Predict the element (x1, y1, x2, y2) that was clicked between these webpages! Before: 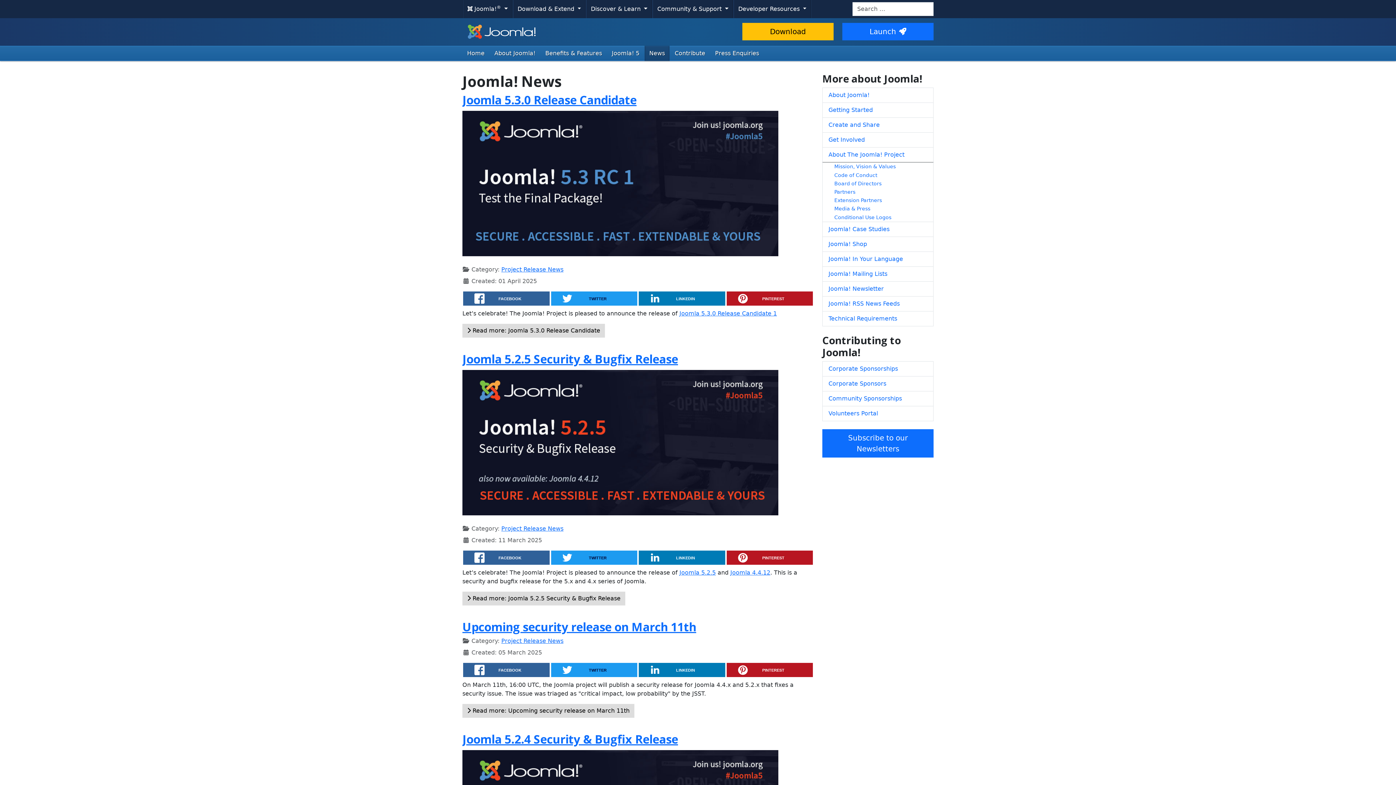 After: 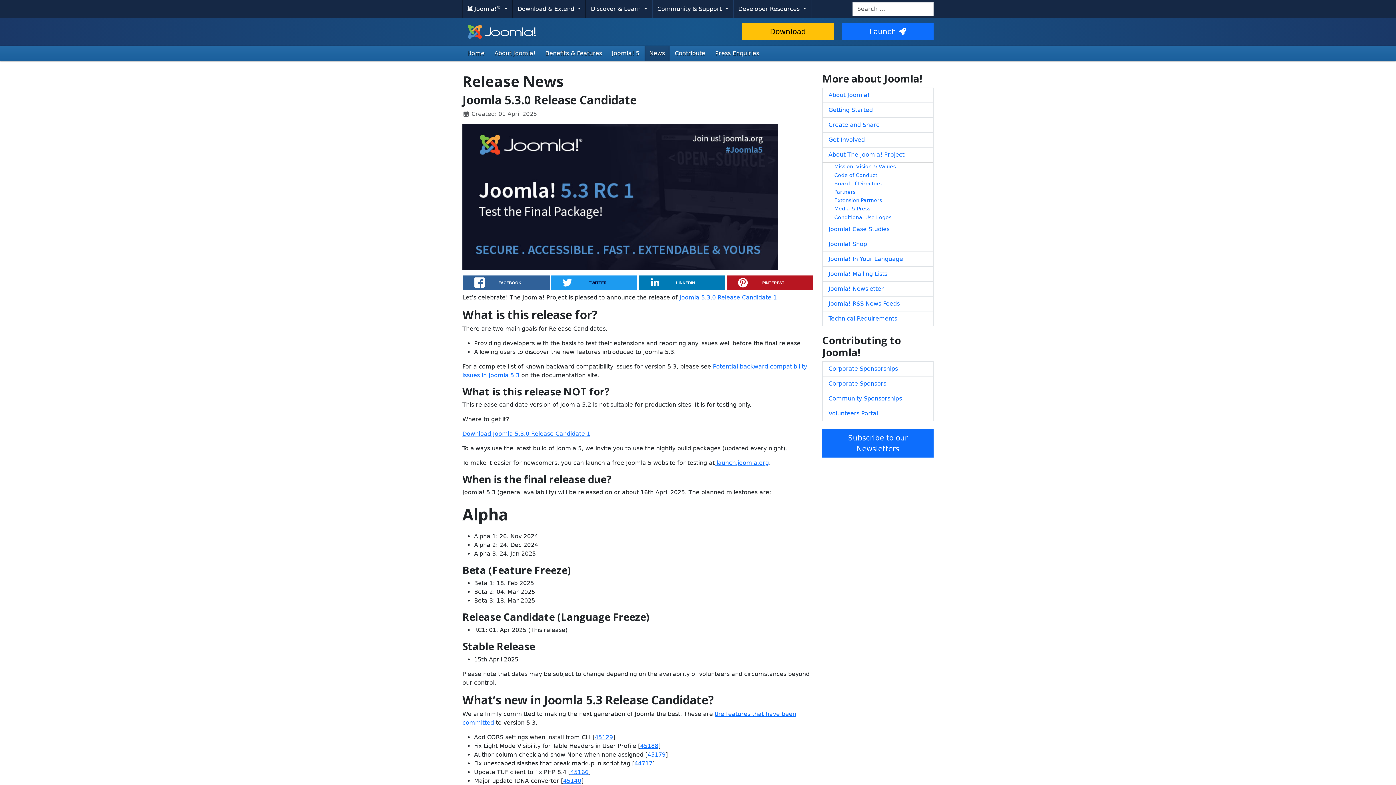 Action: label: Read more: Joomla 5.3.0 Release Candidate bbox: (462, 323, 605, 337)